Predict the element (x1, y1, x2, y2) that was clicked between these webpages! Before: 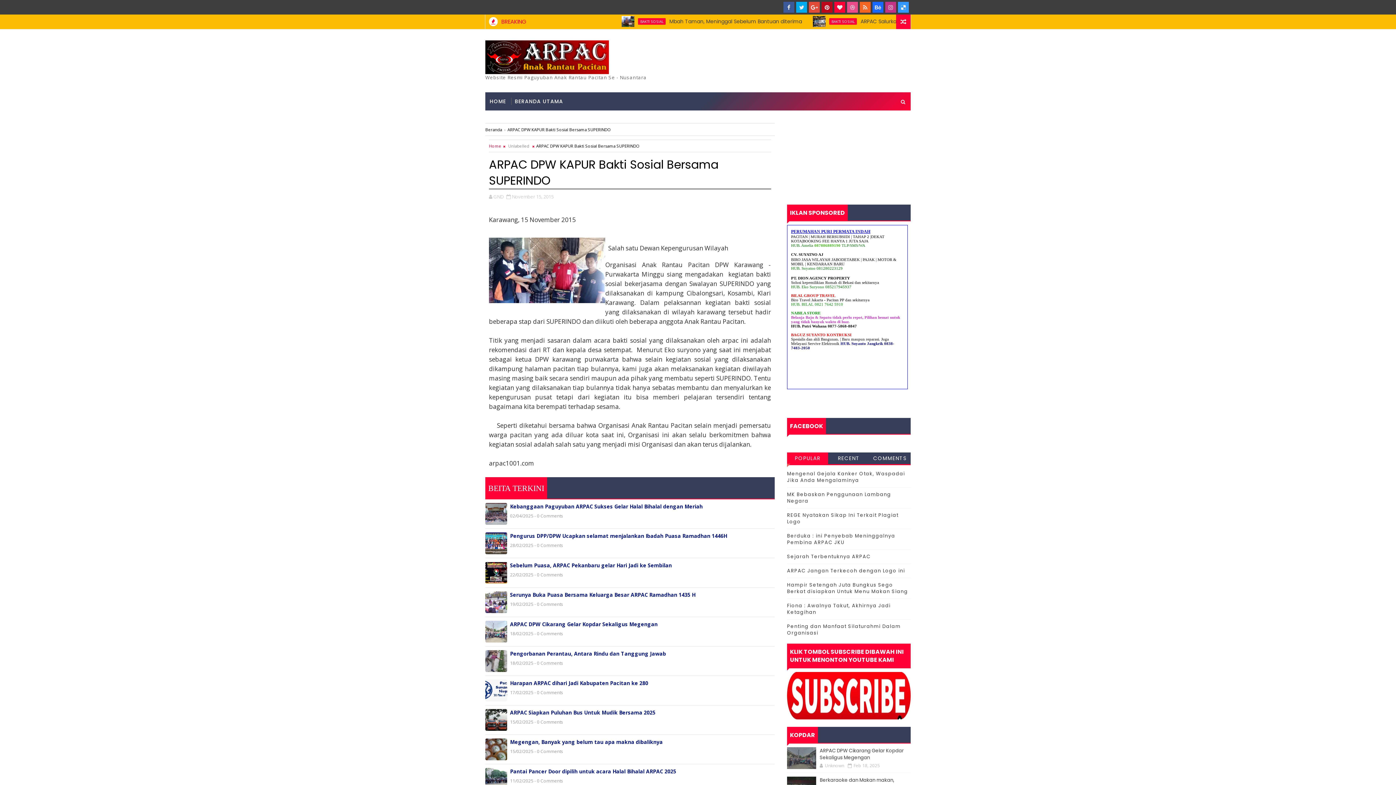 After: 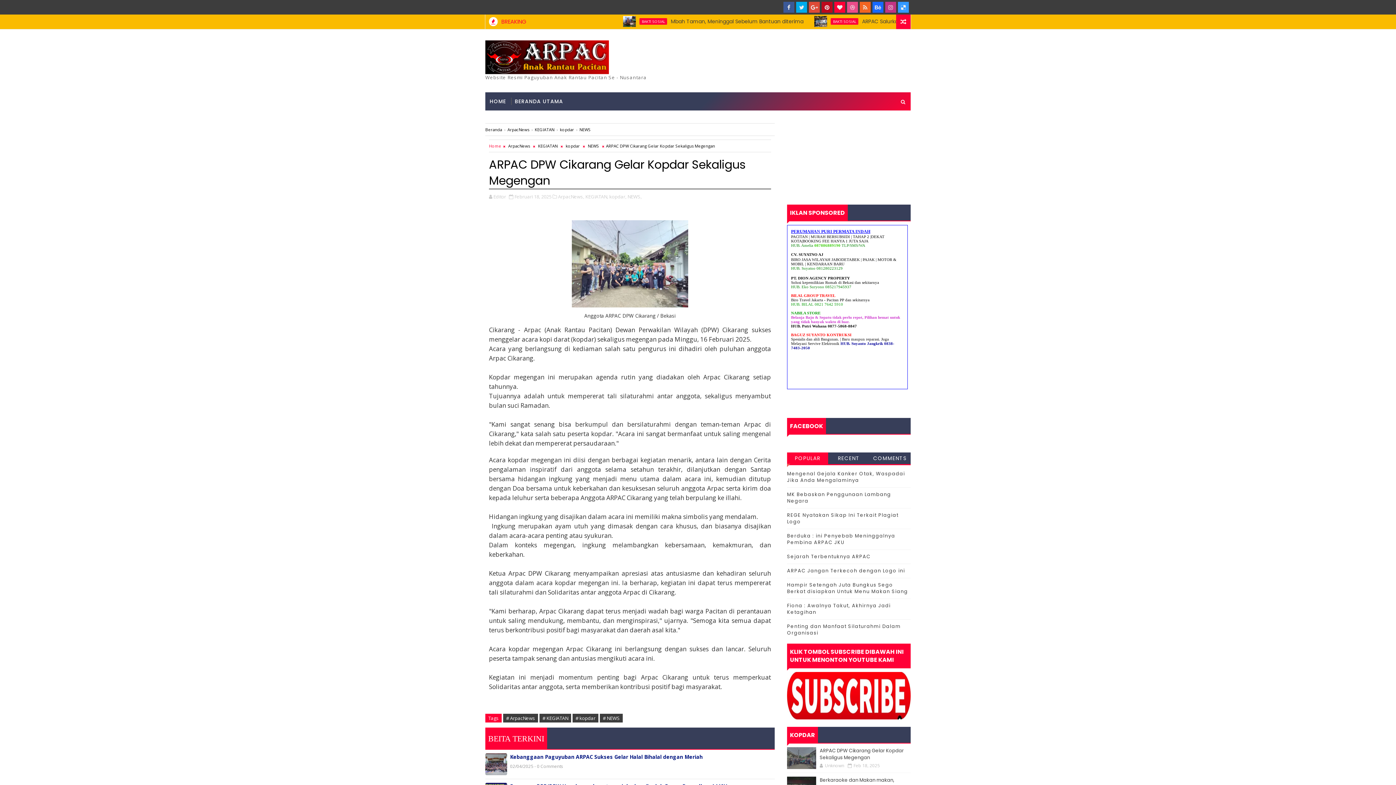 Action: bbox: (820, 747, 904, 761) label: ARPAC DPW Cikarang Gelar Kopdar Sekaligus Megengan